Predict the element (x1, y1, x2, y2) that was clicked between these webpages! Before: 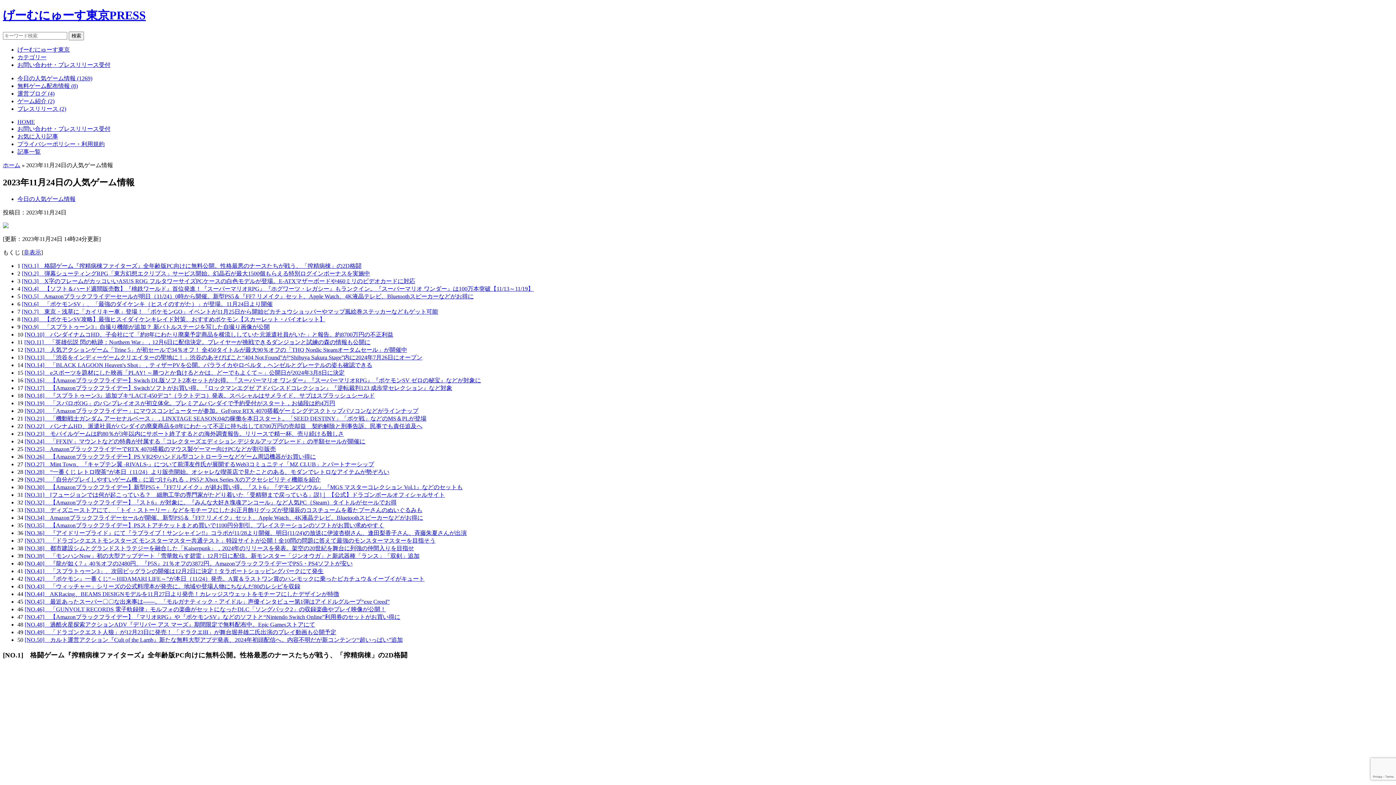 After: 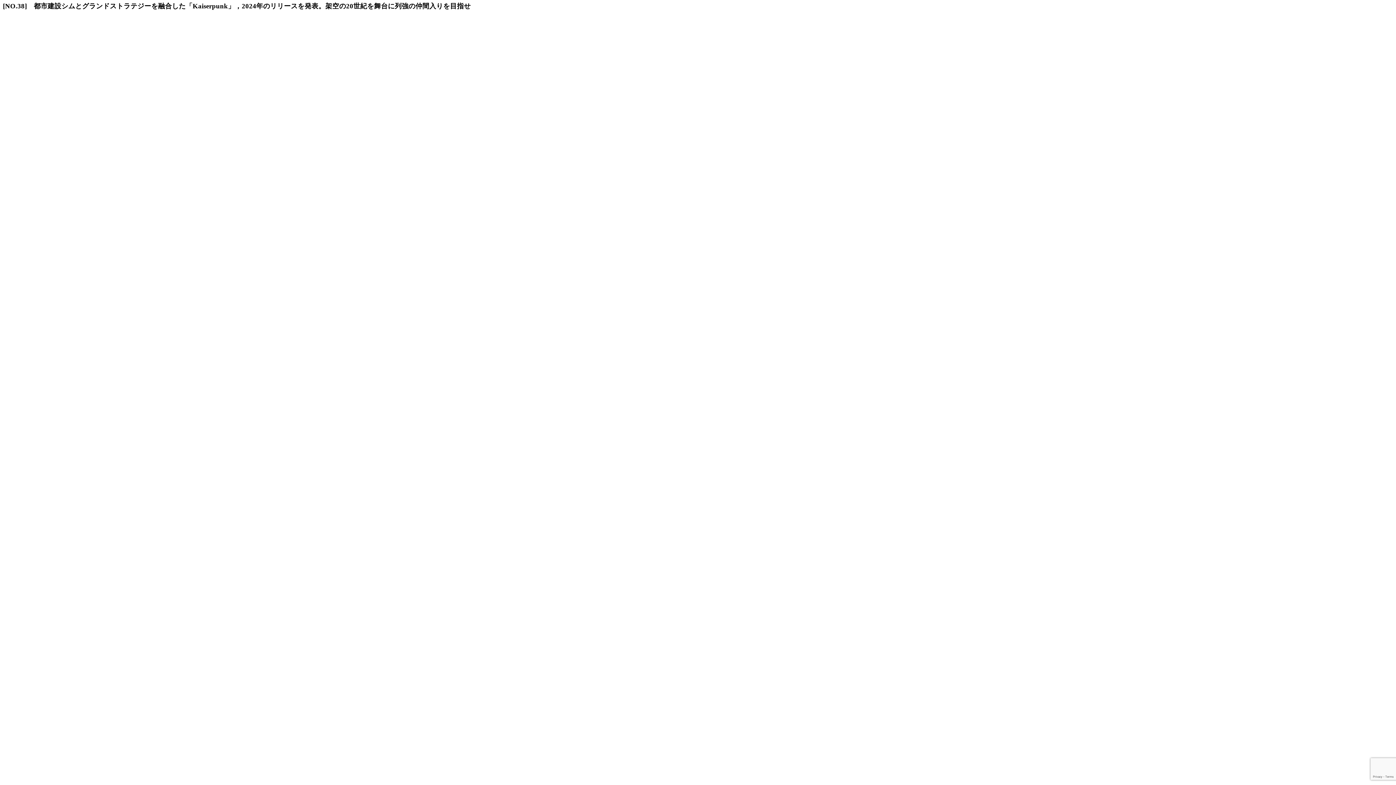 Action: bbox: (24, 545, 414, 551) label: [NO.38]　都市建設シムとグランドストラテジーを融合した「Kaiserpunk」，2024年のリリースを発表。架空の20世紀を舞台に列強の仲間入りを目指せ